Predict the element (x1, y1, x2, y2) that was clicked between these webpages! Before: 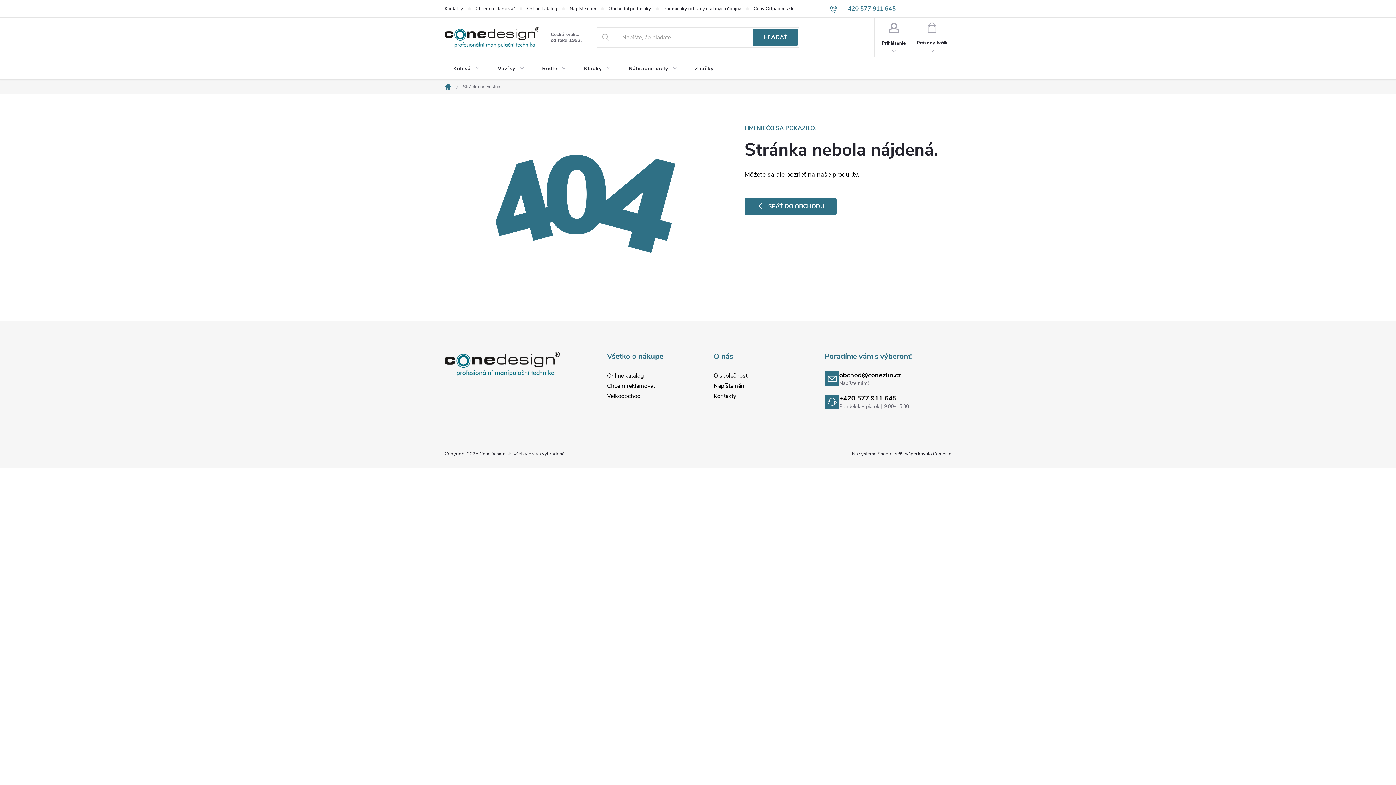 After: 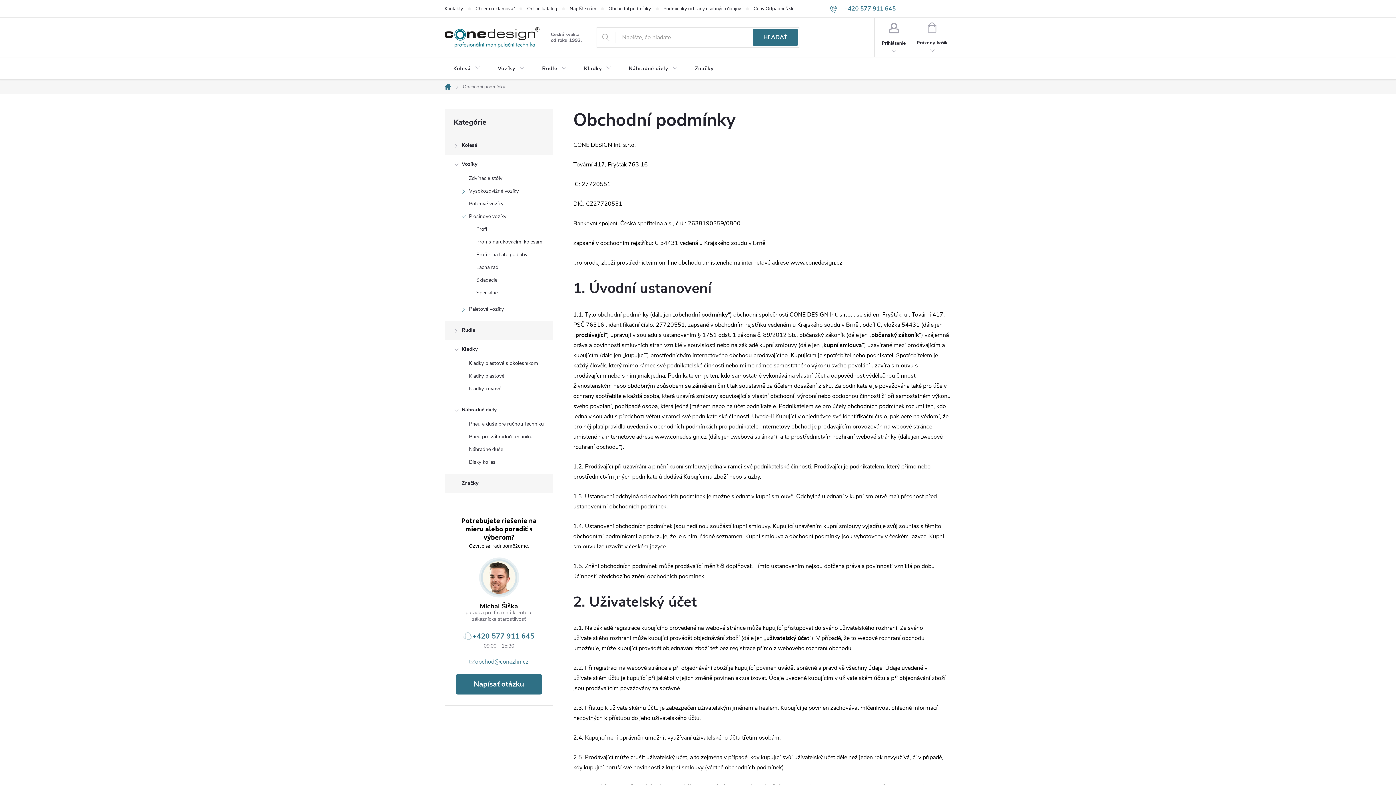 Action: label: Obchodní podmínky bbox: (608, 0, 663, 17)